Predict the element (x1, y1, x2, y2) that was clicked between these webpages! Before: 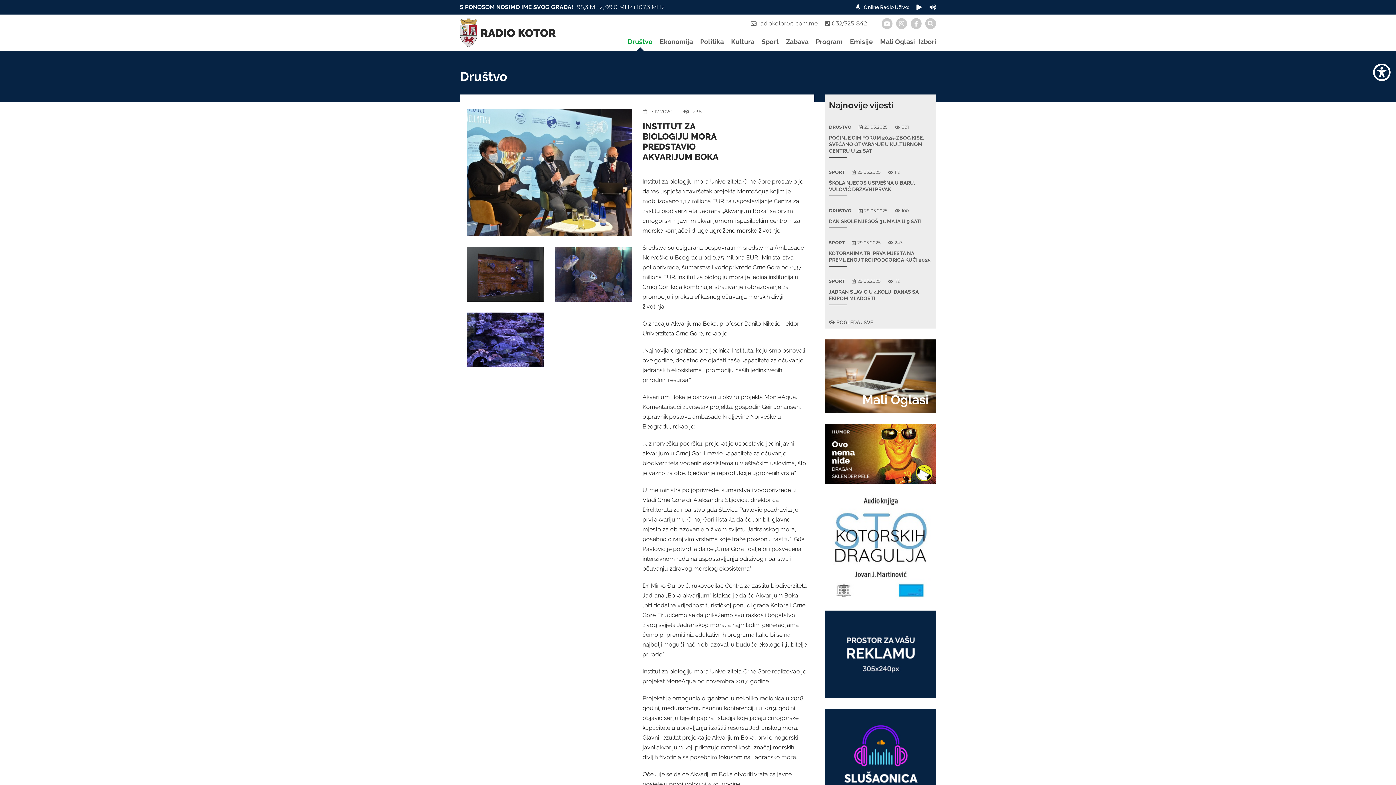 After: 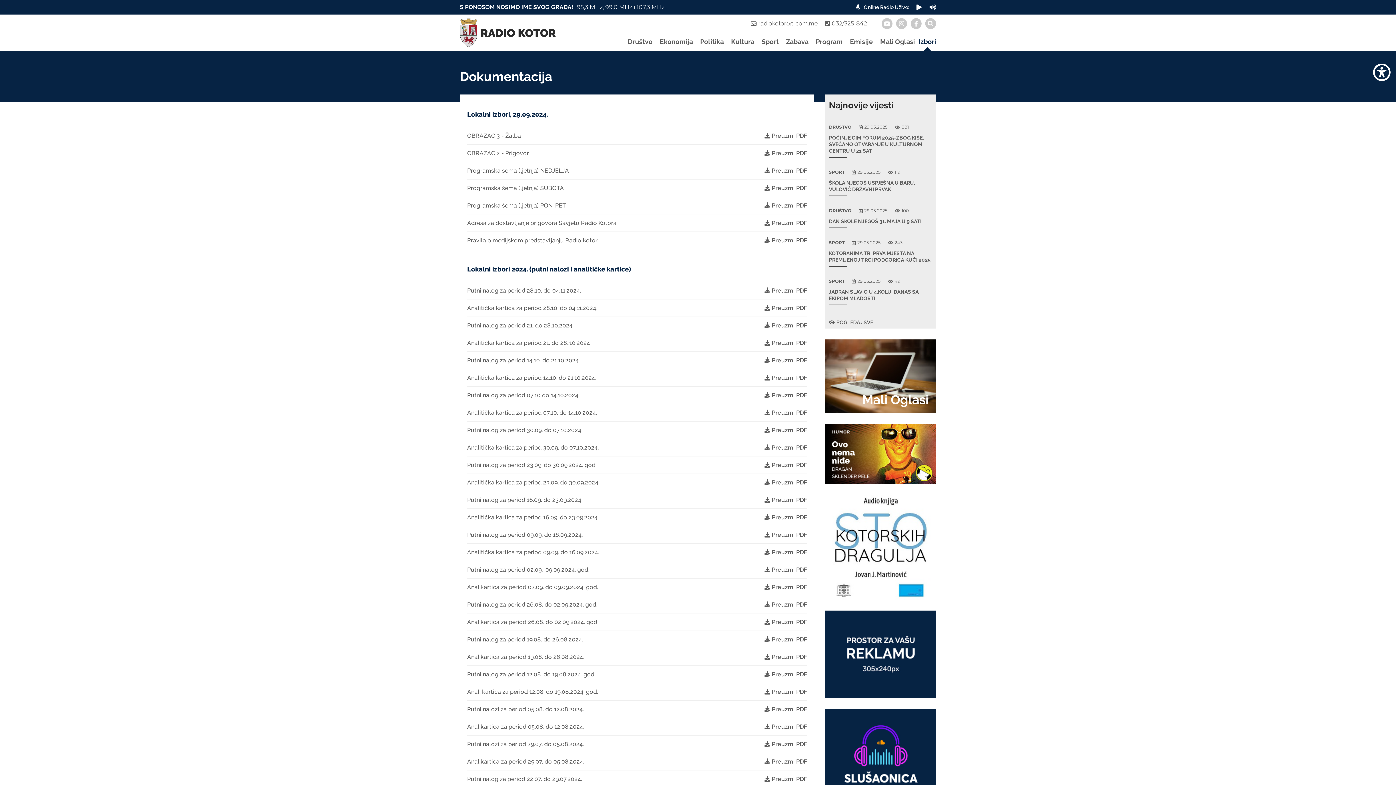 Action: label: Izbori bbox: (918, 32, 936, 50)